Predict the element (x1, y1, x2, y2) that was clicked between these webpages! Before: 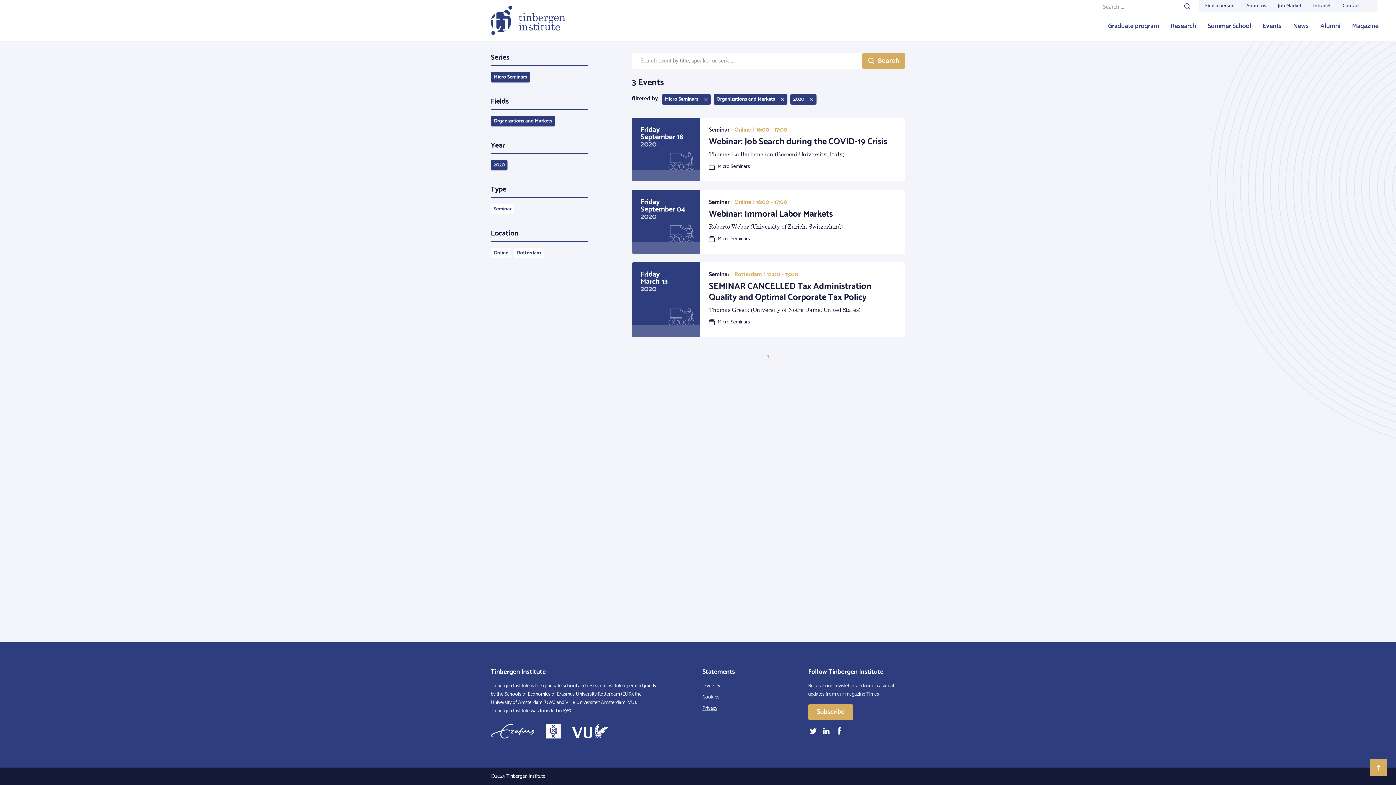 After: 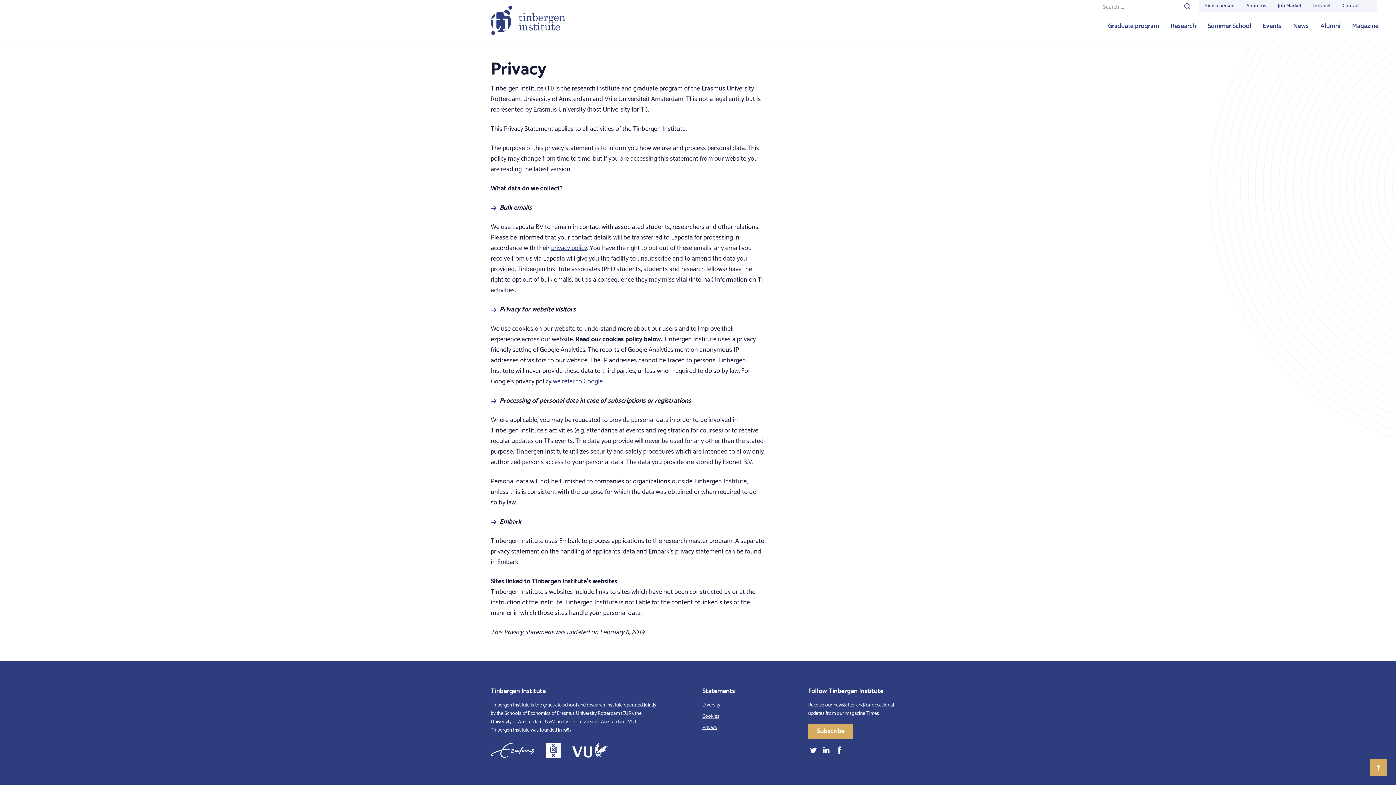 Action: bbox: (702, 704, 717, 713) label: Privacy